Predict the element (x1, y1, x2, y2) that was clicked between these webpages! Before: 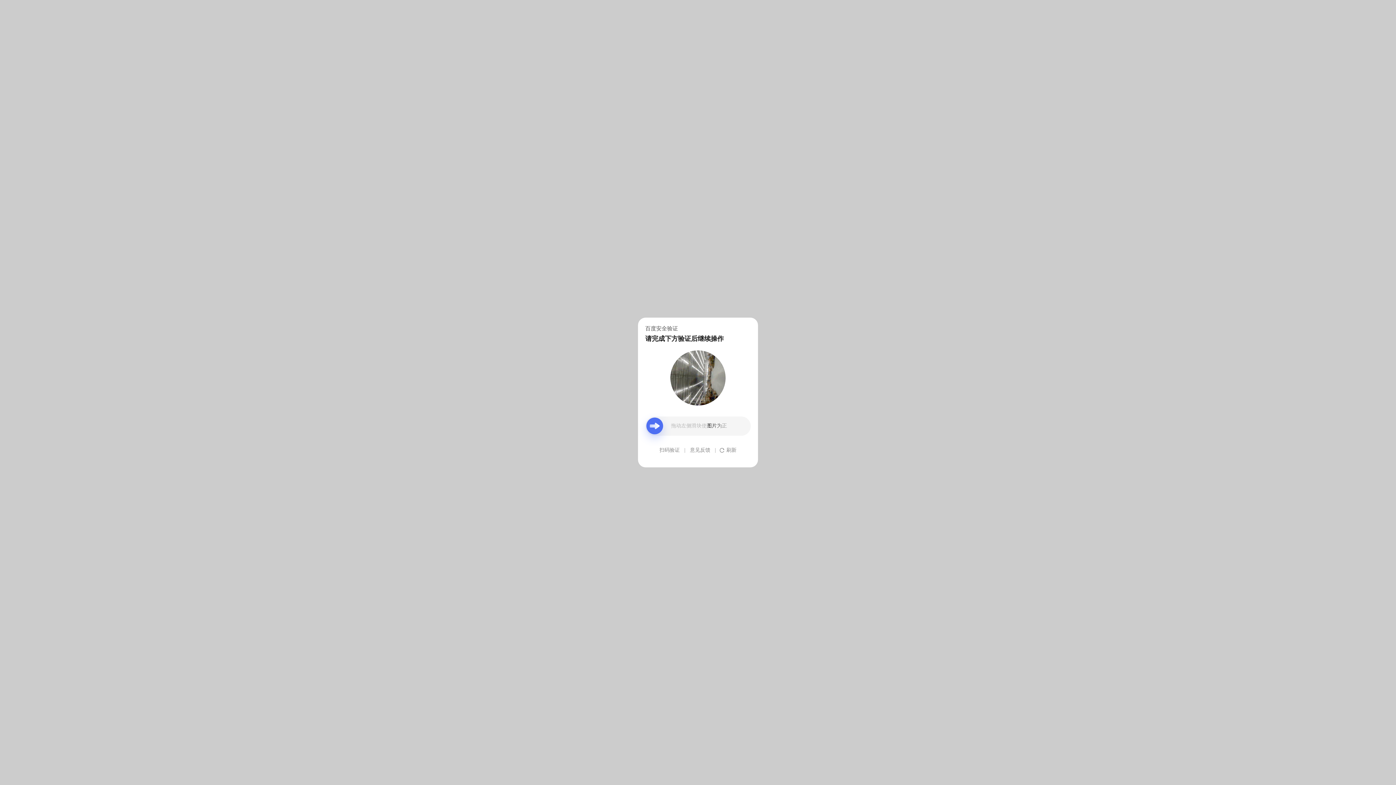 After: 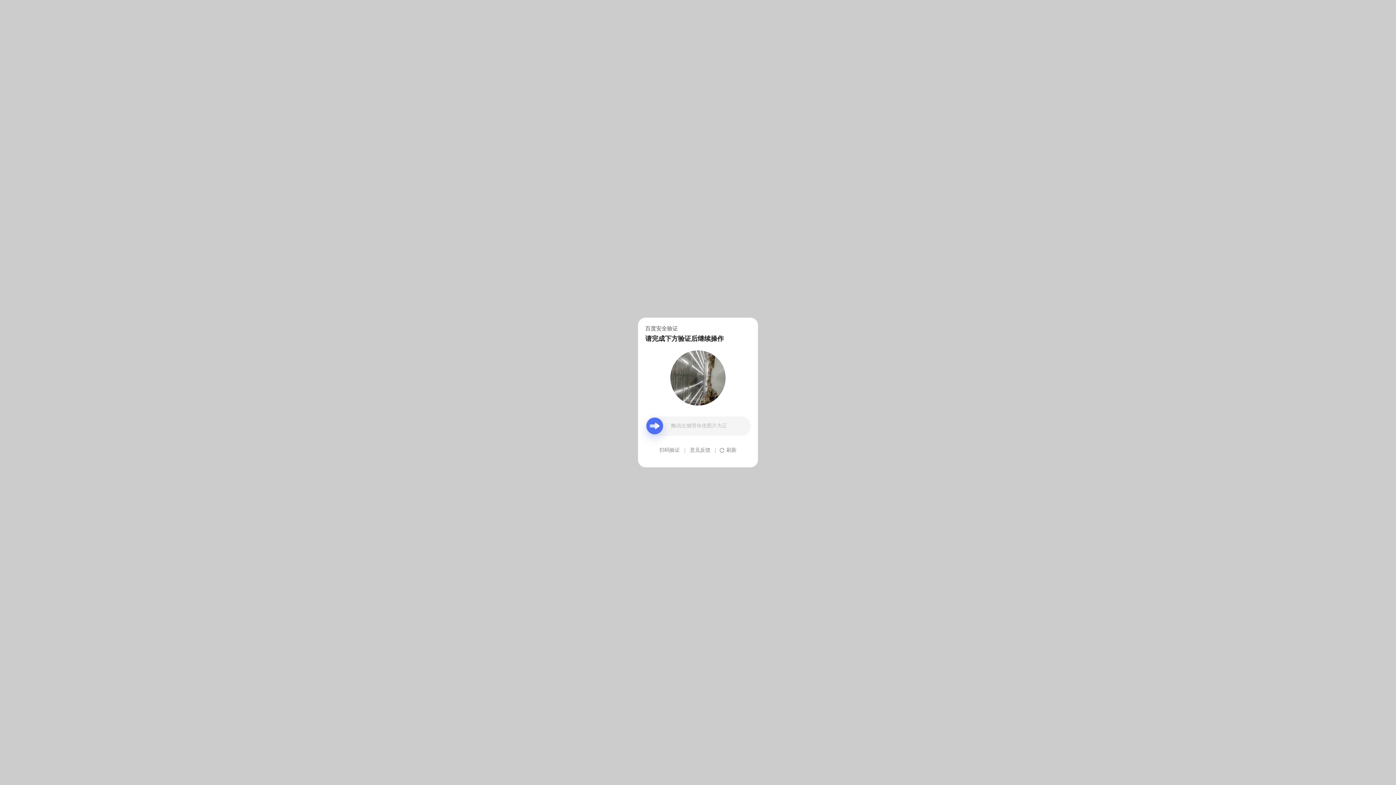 Action: label: 意见反馈 bbox: (690, 439, 710, 461)